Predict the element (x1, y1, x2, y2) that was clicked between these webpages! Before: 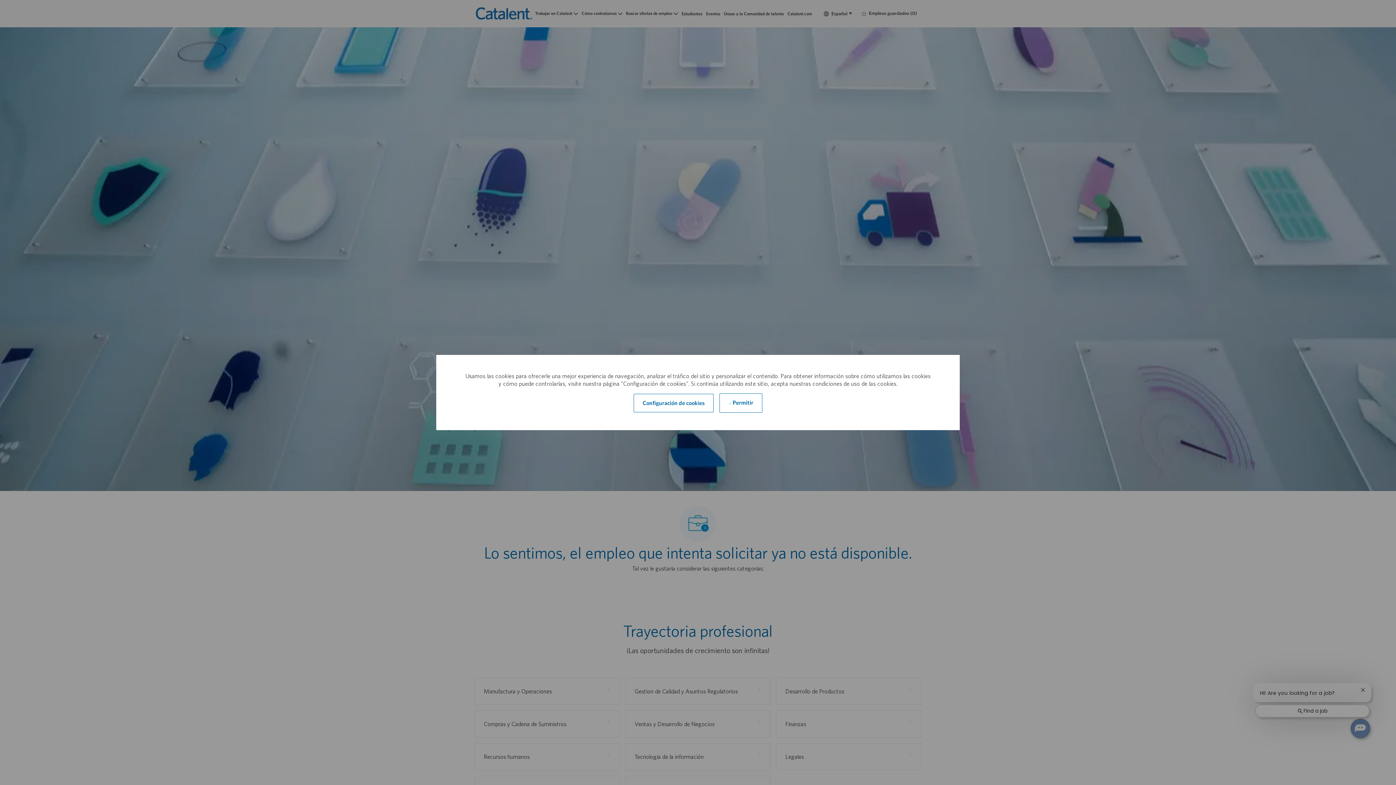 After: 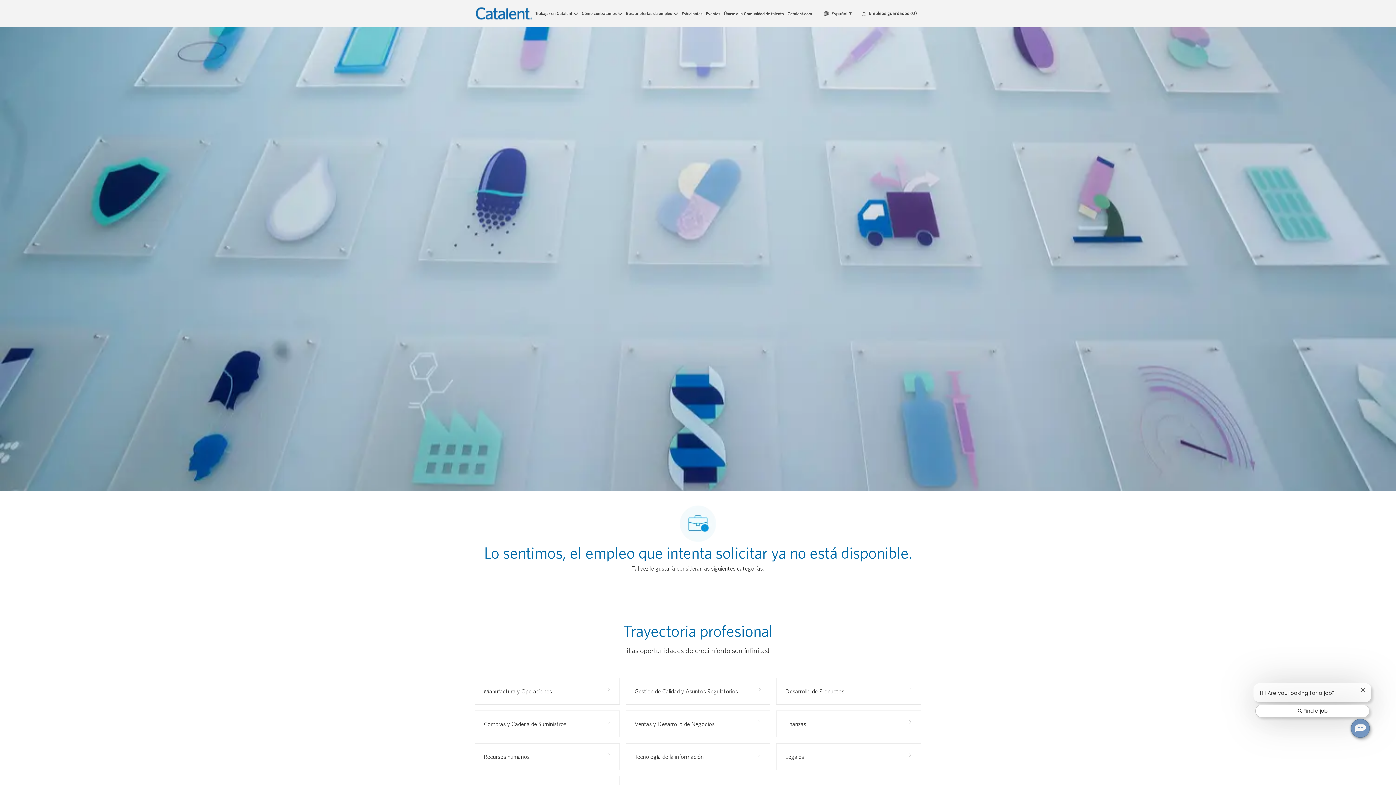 Action: label:  Permitir bbox: (719, 393, 762, 412)